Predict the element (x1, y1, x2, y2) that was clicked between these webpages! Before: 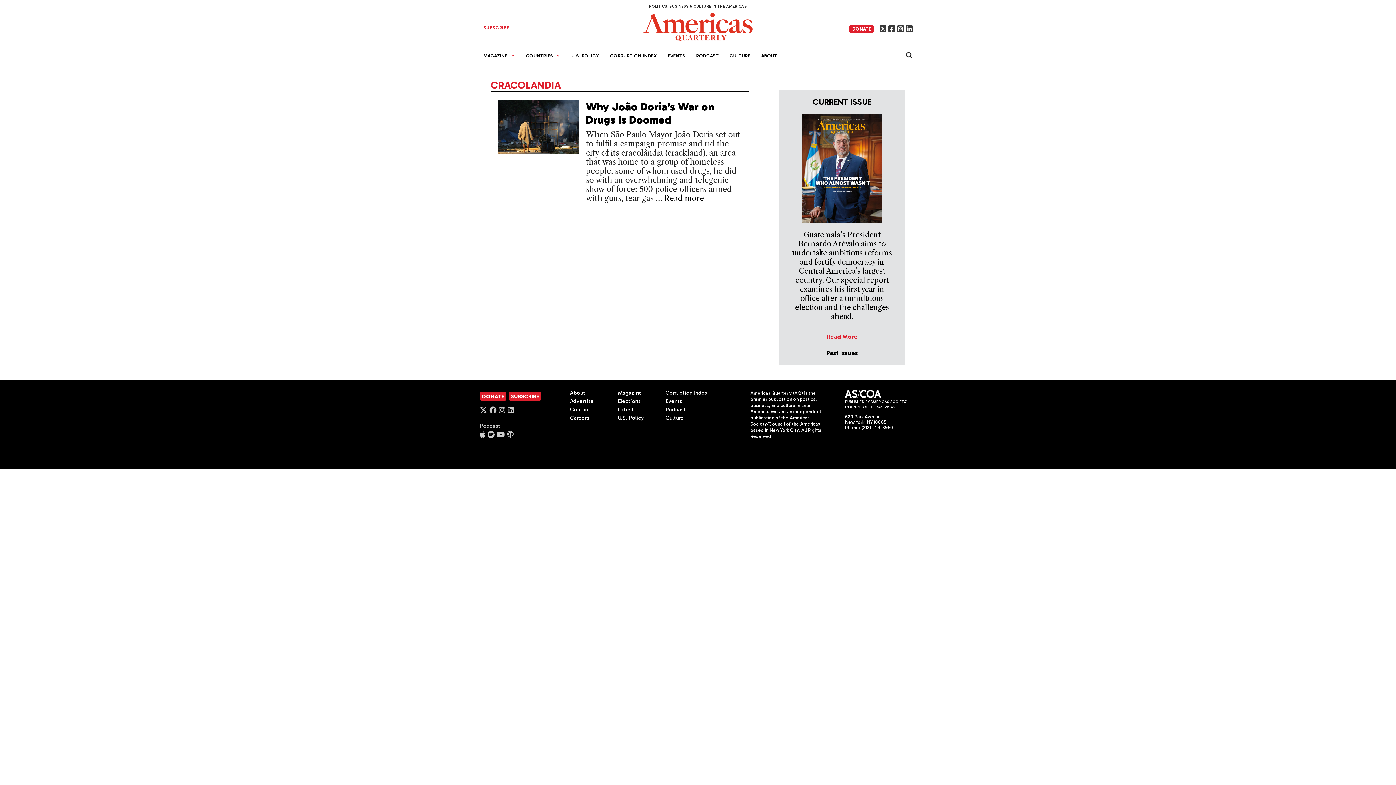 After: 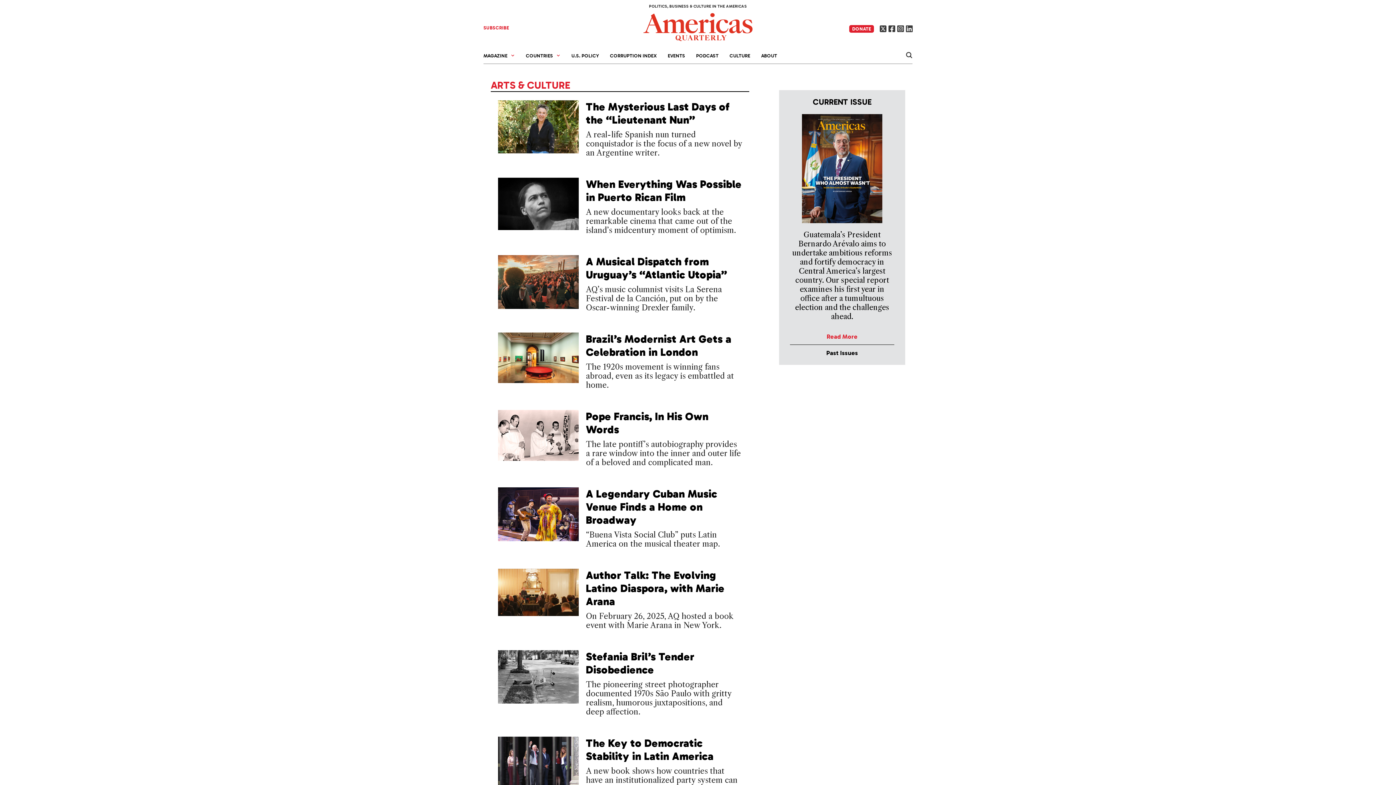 Action: bbox: (665, 414, 683, 421) label: Culture